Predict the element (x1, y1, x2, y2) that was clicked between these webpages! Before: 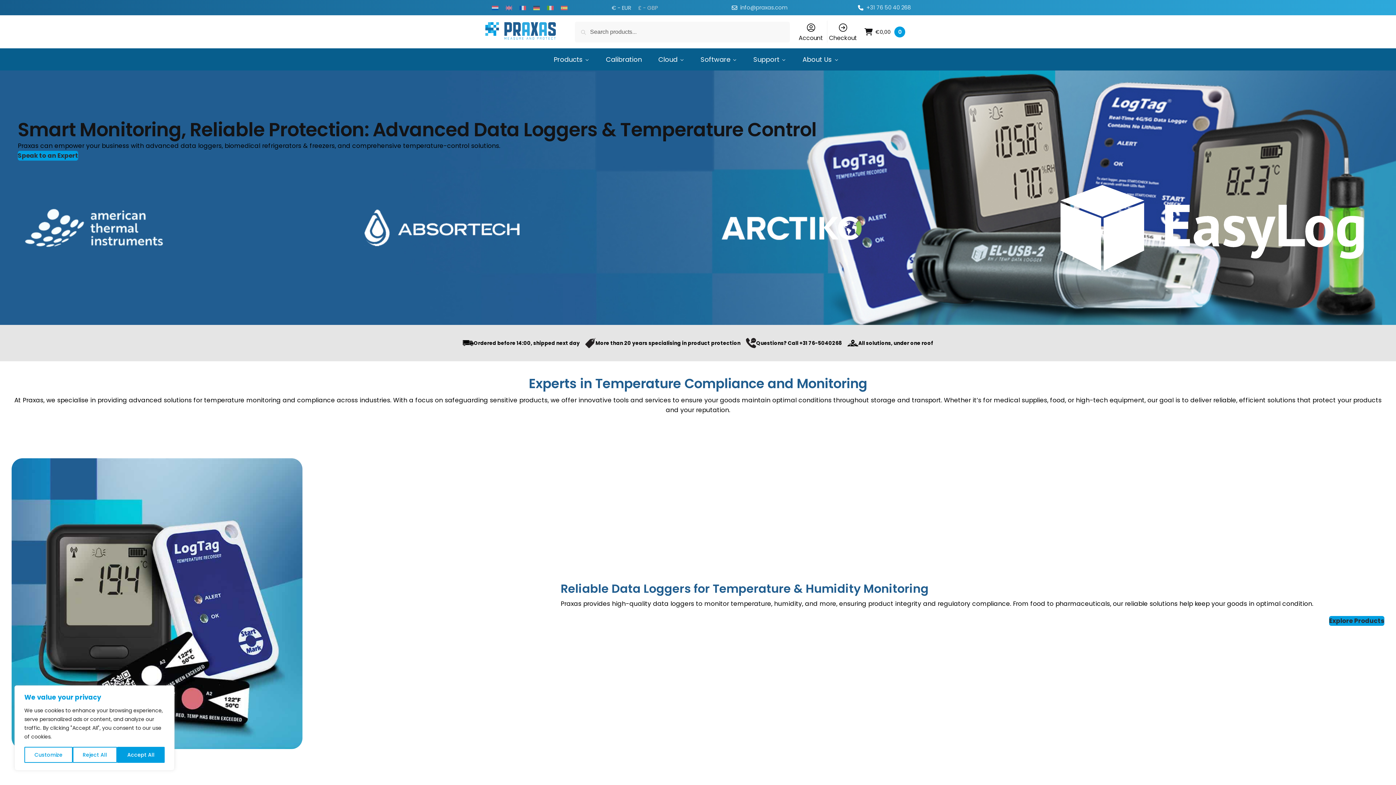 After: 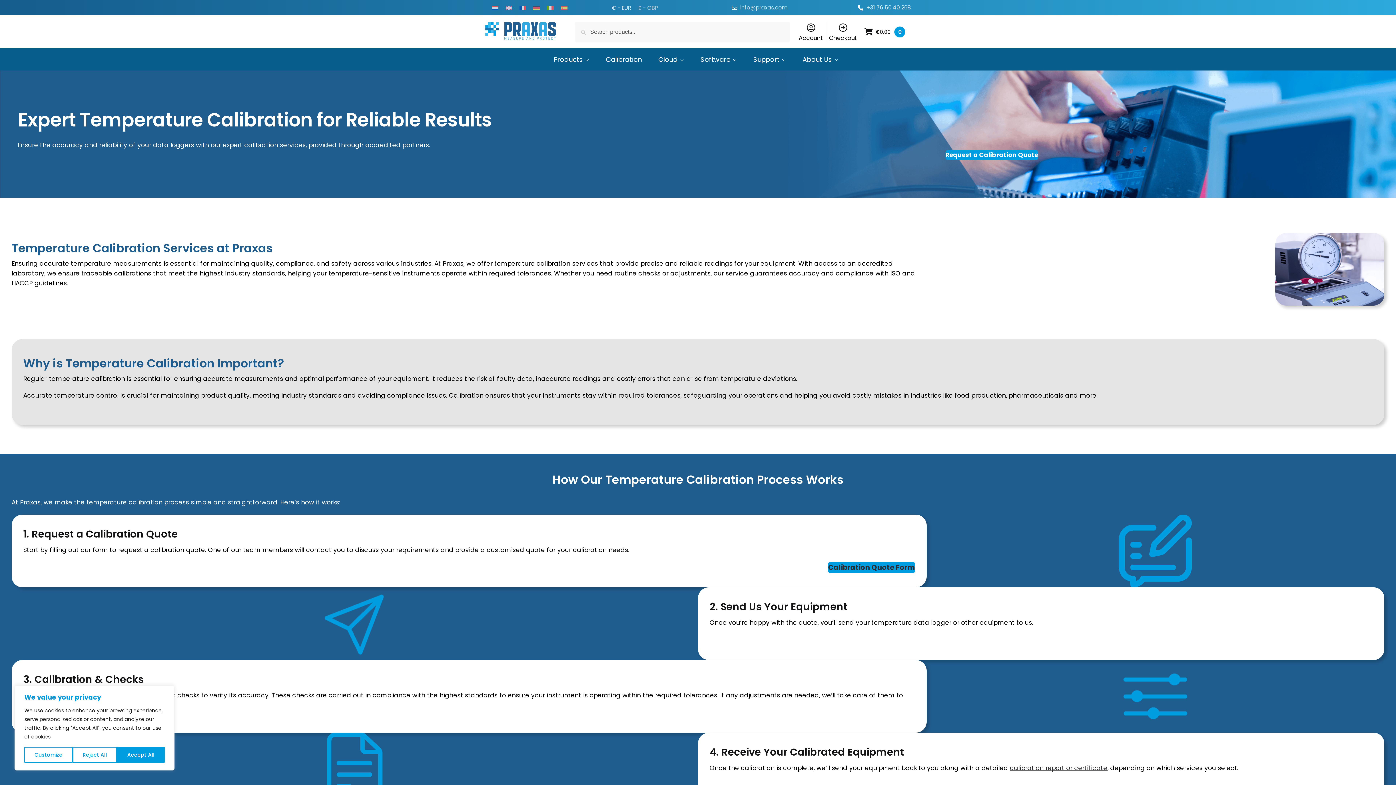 Action: bbox: (602, 48, 645, 70) label: Calibration